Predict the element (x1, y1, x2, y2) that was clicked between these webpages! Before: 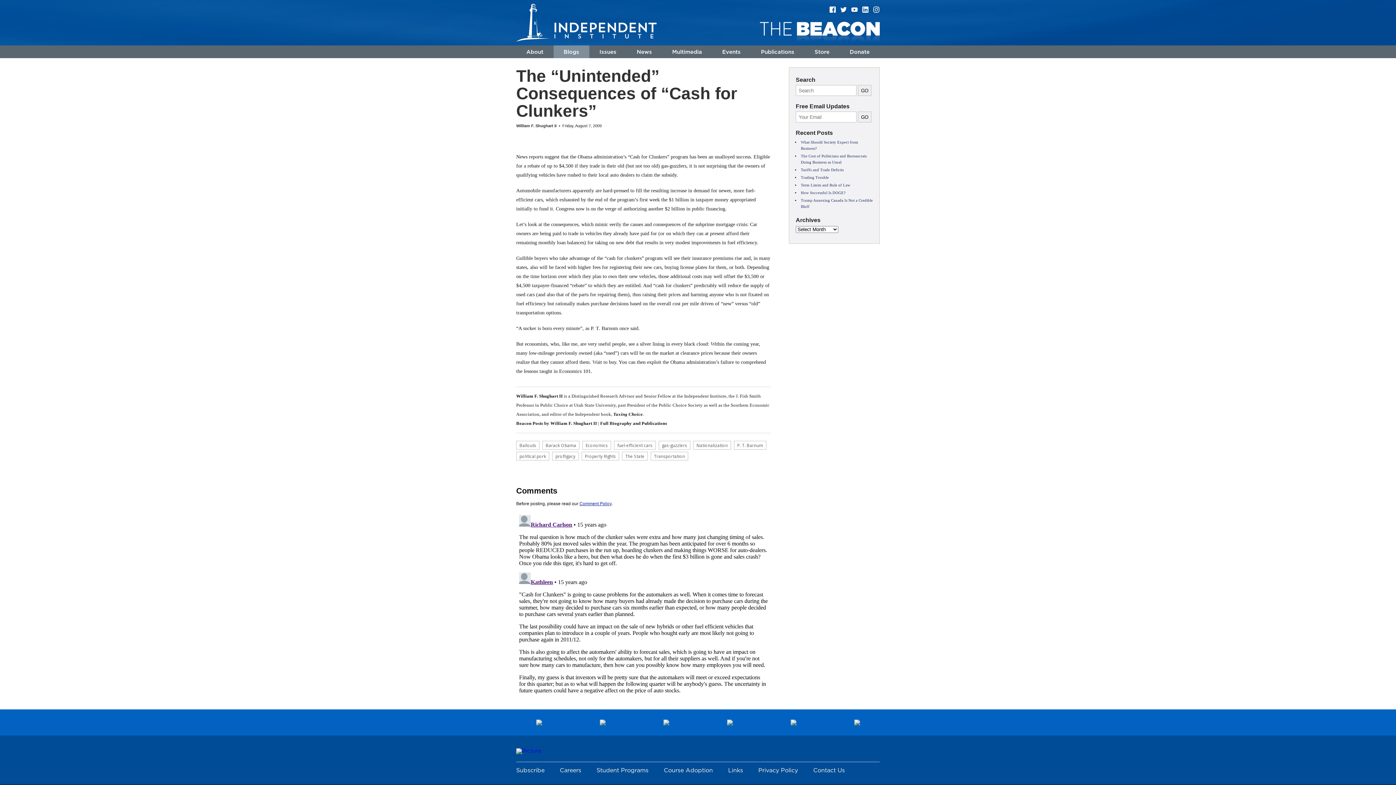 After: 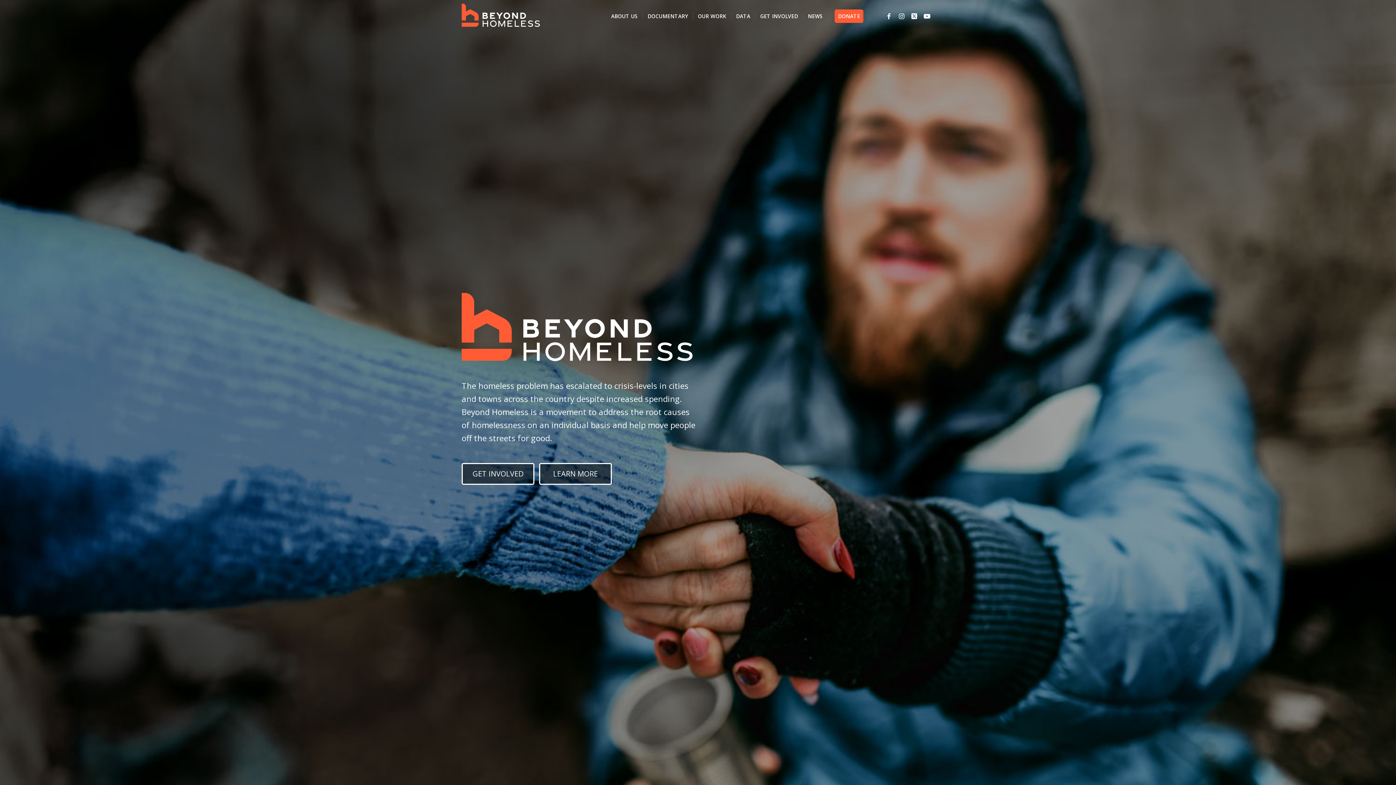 Action: bbox: (580, 720, 625, 725)